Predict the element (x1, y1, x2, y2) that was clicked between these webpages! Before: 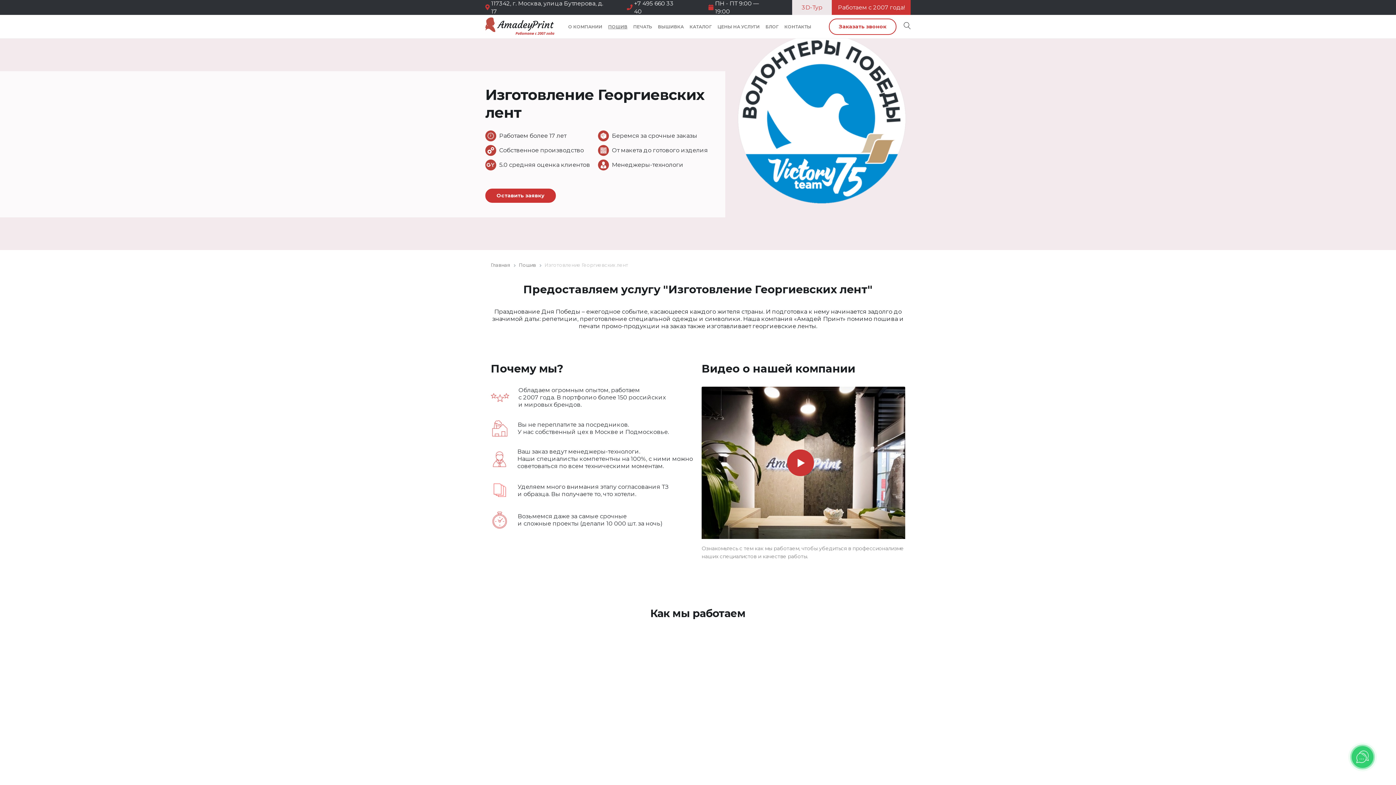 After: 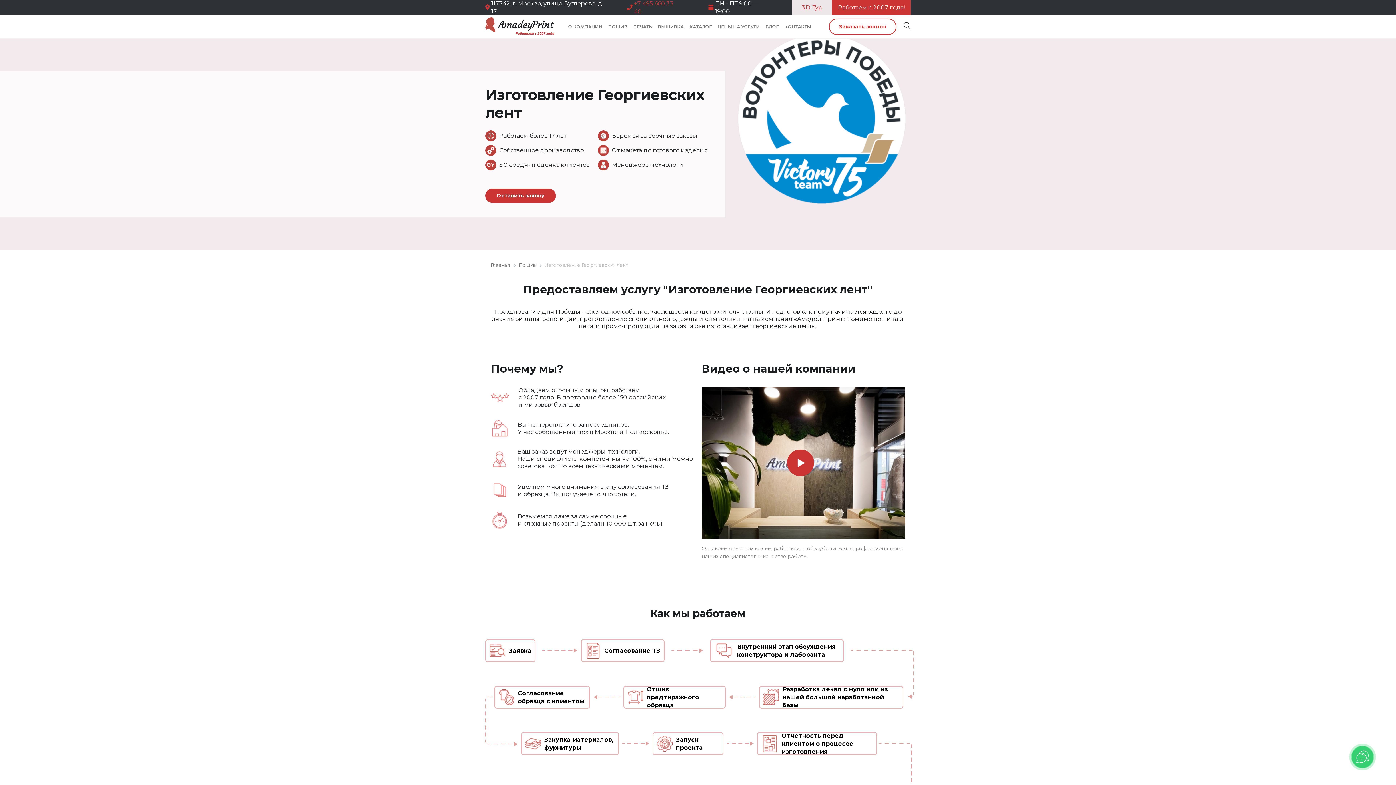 Action: bbox: (634, 0, 682, 15) label: +7 495 660 33 40